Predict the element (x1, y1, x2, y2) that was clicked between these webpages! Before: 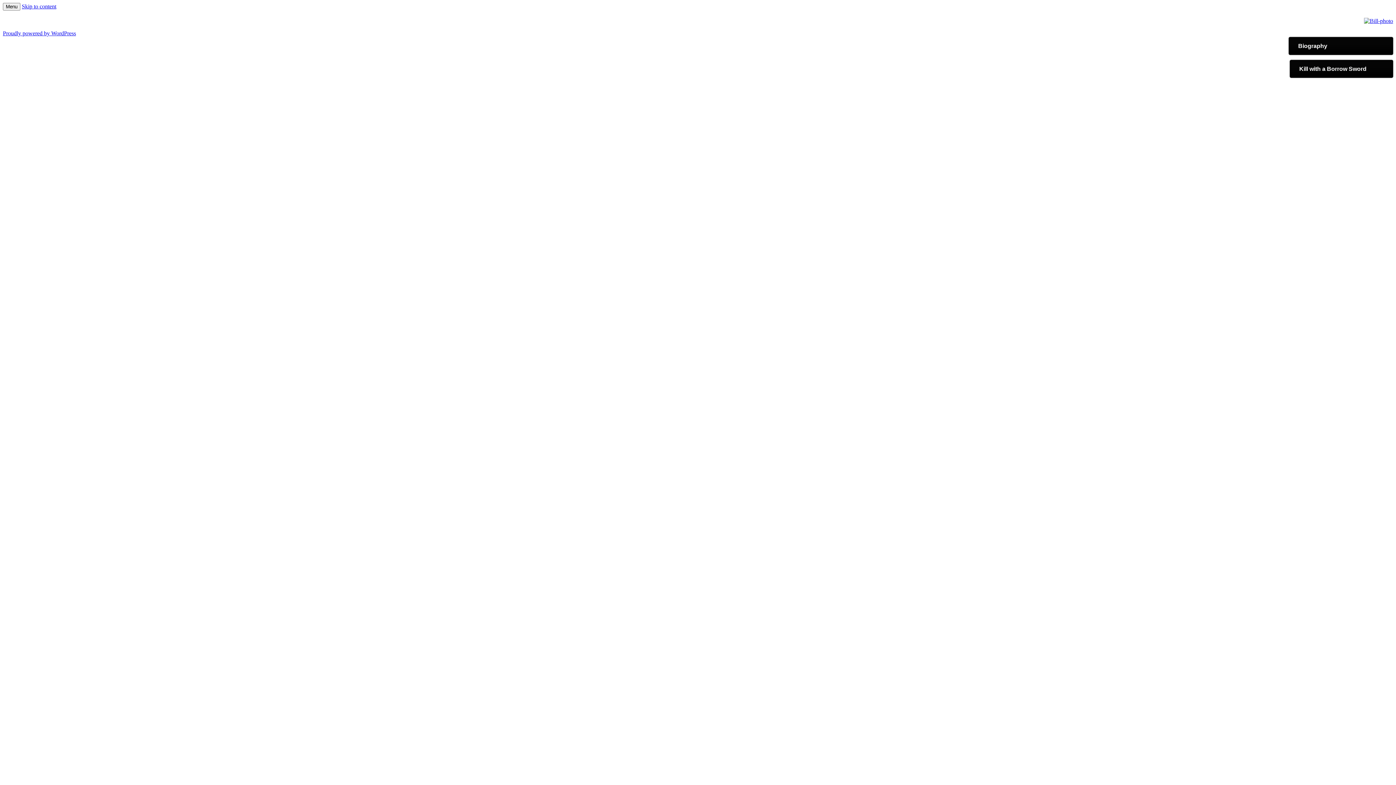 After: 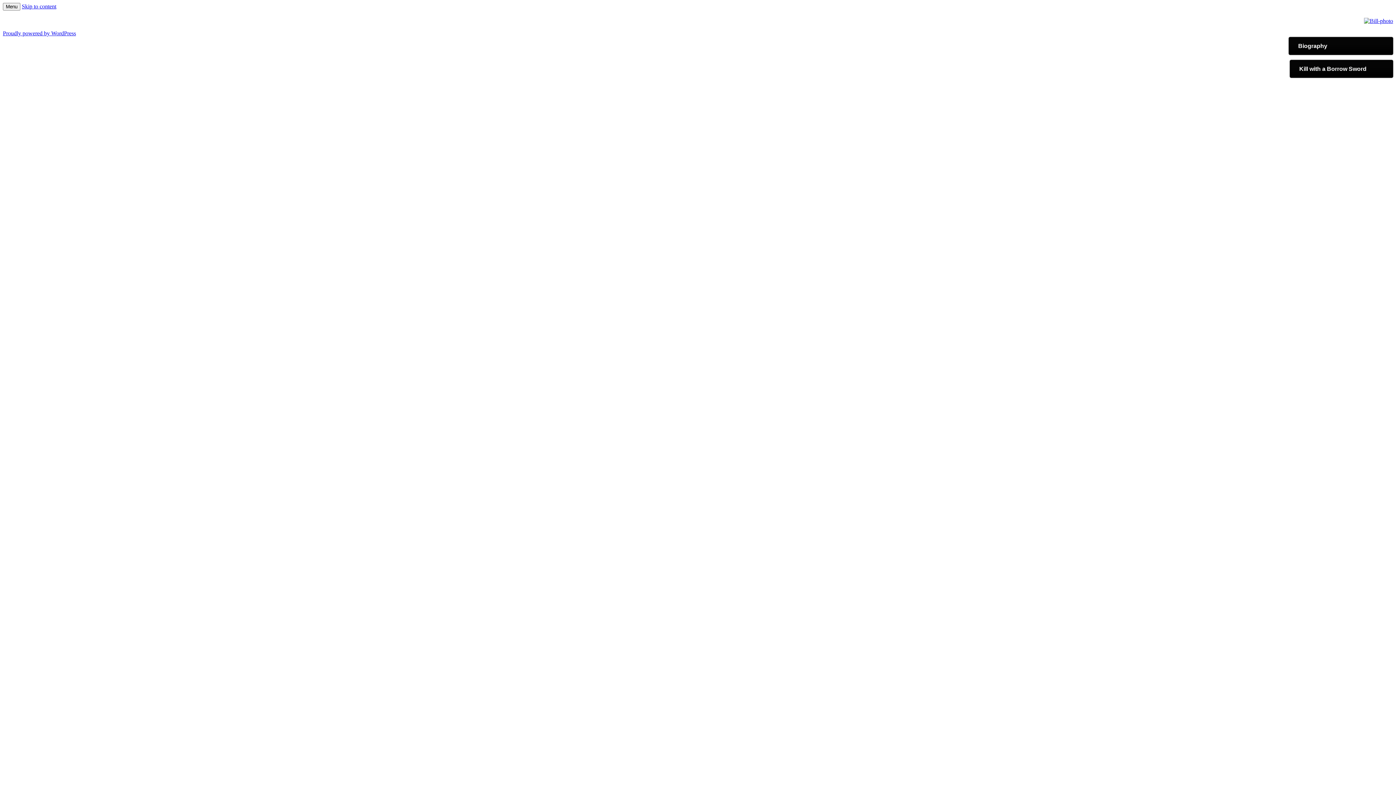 Action: bbox: (1289, 37, 1393, 54) label: Biography